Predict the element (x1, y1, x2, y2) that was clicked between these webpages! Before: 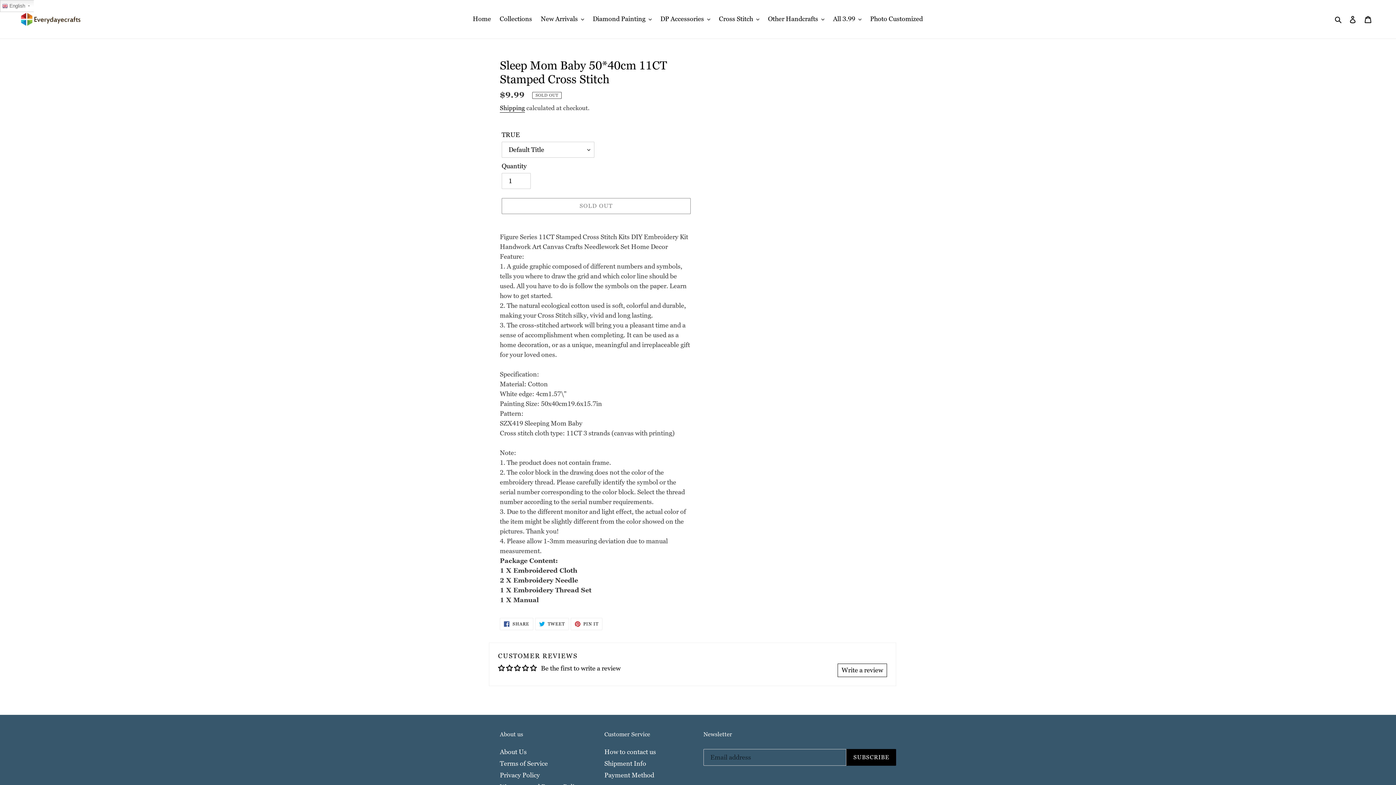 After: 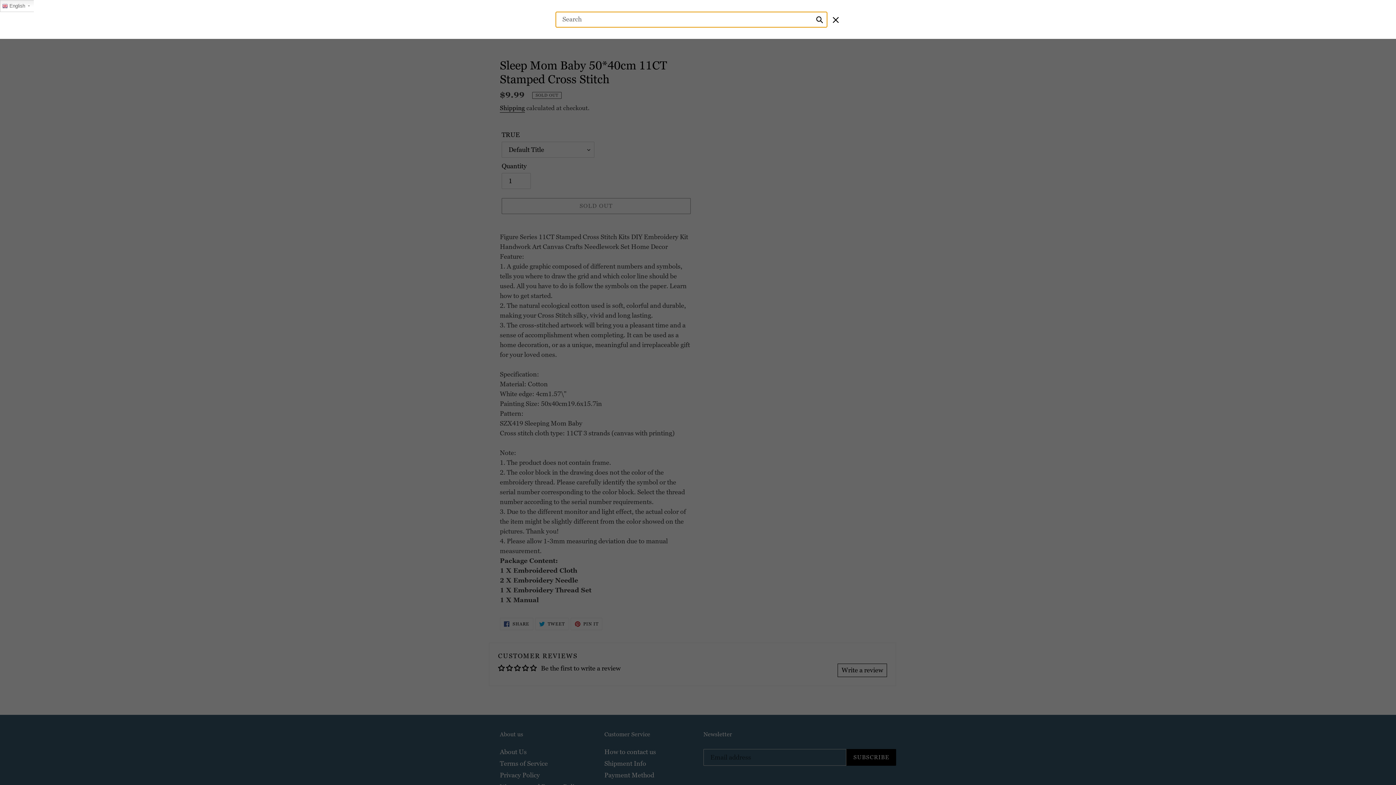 Action: label: Search bbox: (1332, 13, 1345, 24)